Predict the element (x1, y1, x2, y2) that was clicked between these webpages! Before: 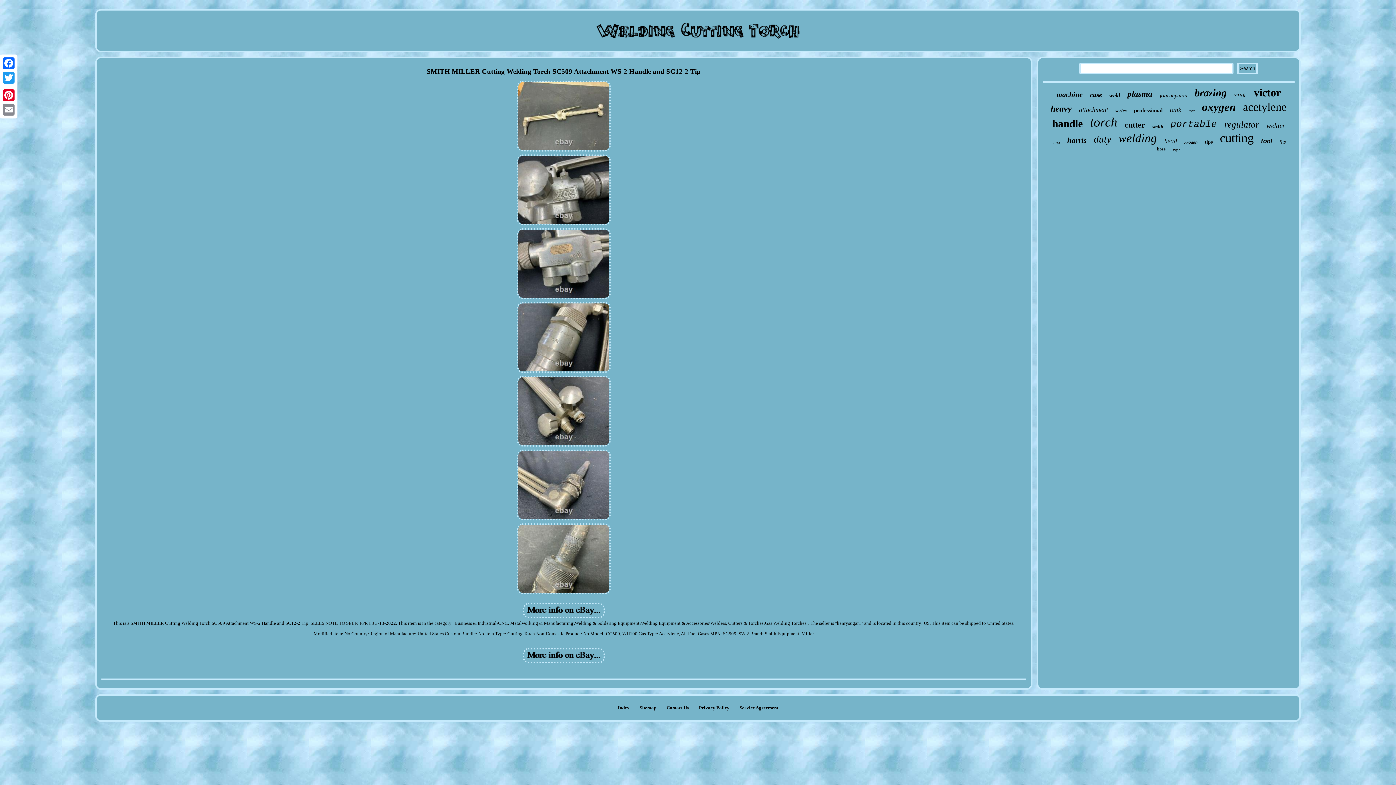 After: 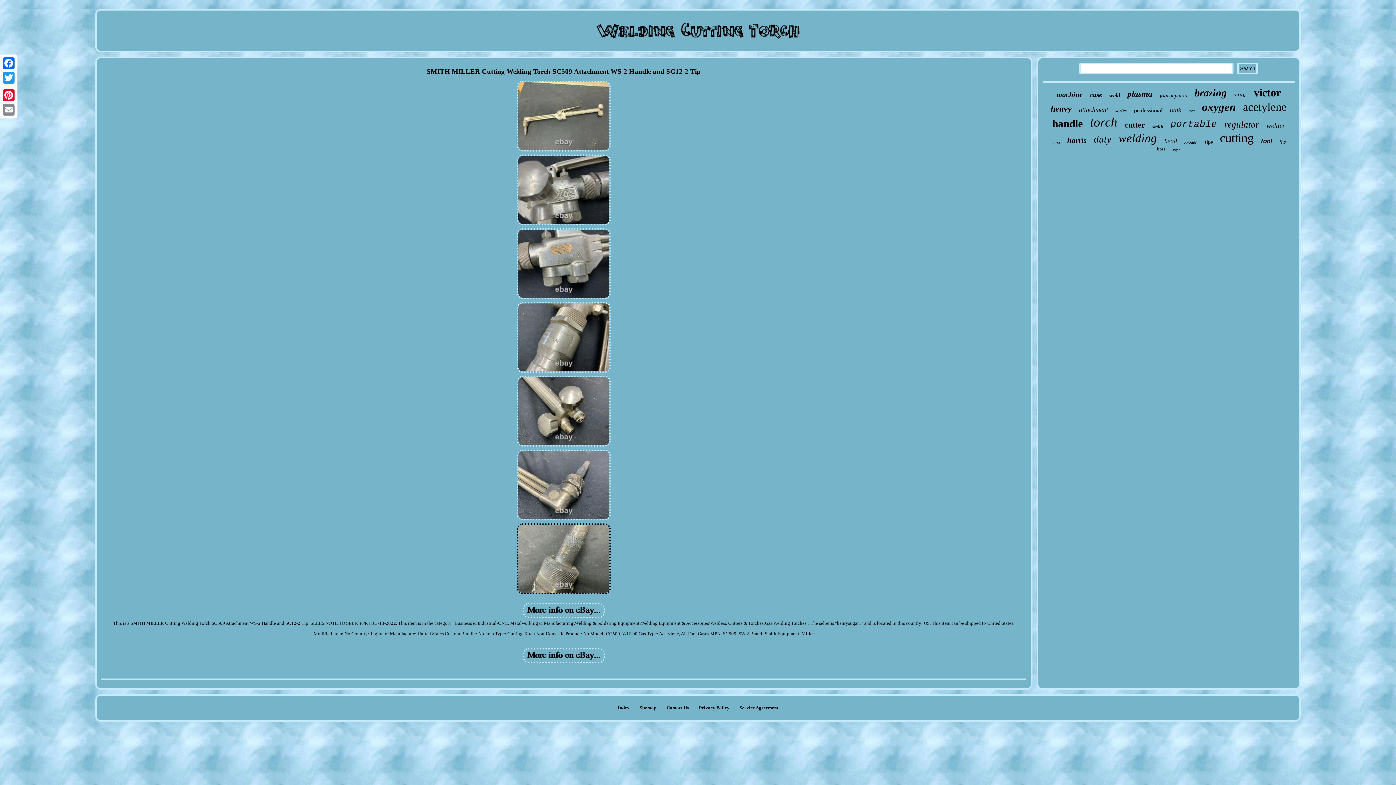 Action: bbox: (516, 591, 611, 596)